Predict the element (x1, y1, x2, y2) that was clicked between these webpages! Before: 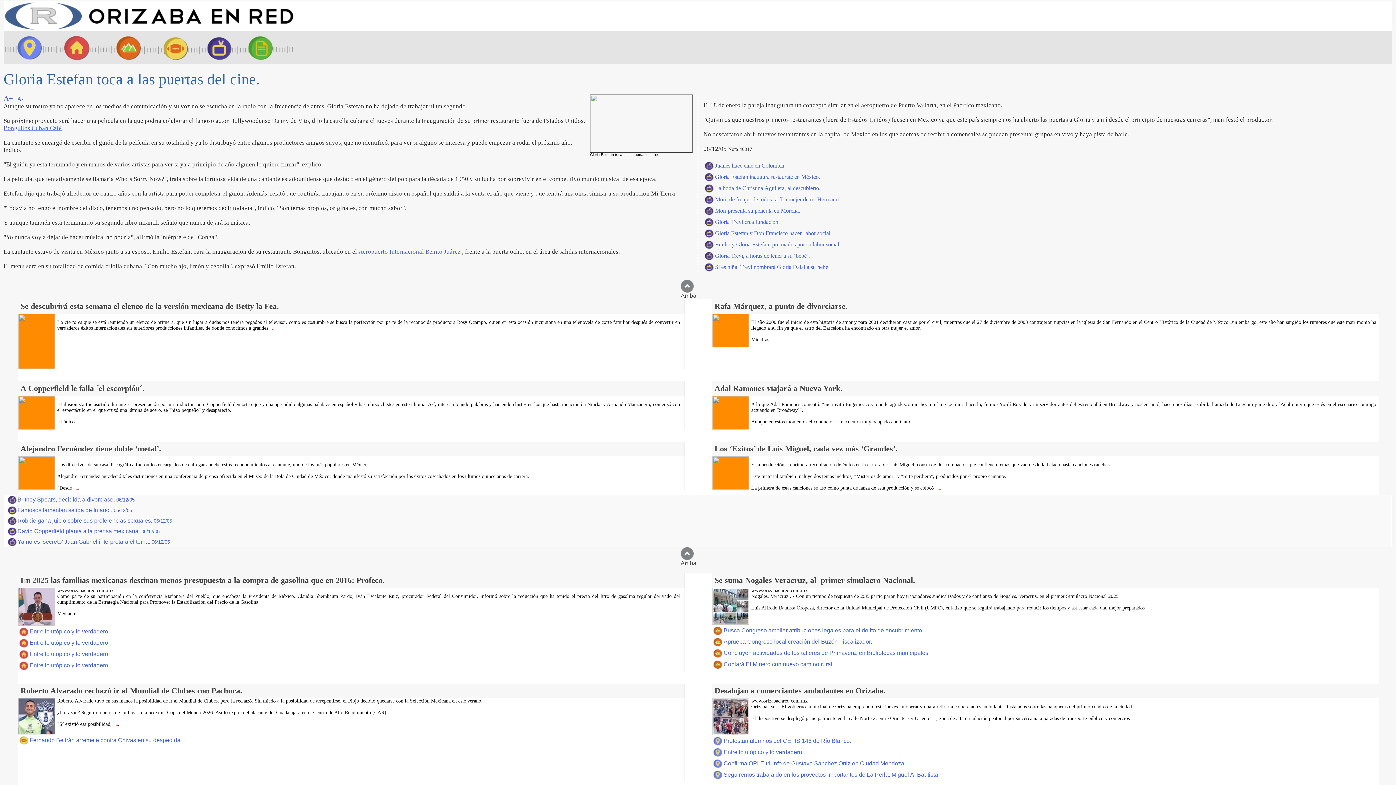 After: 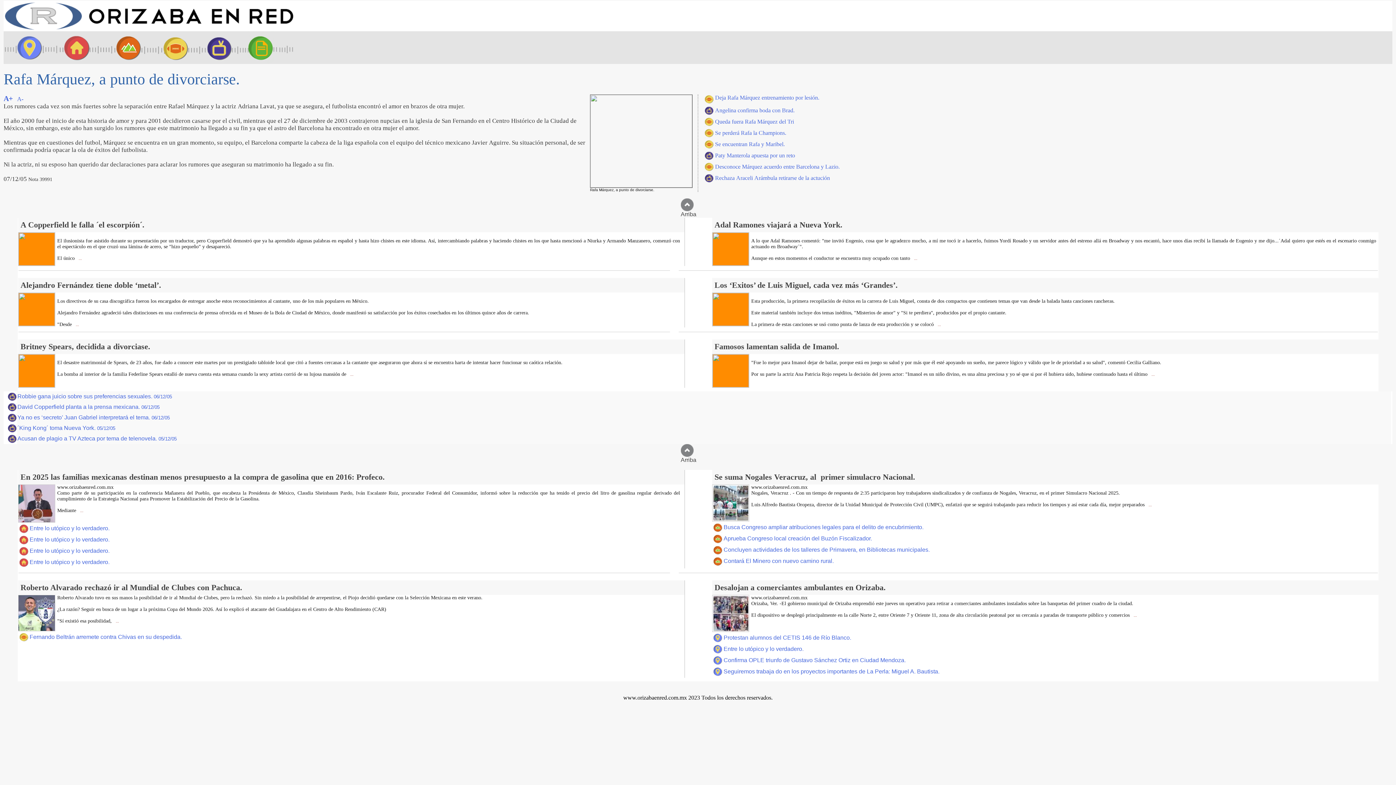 Action: bbox: (712, 342, 749, 348)